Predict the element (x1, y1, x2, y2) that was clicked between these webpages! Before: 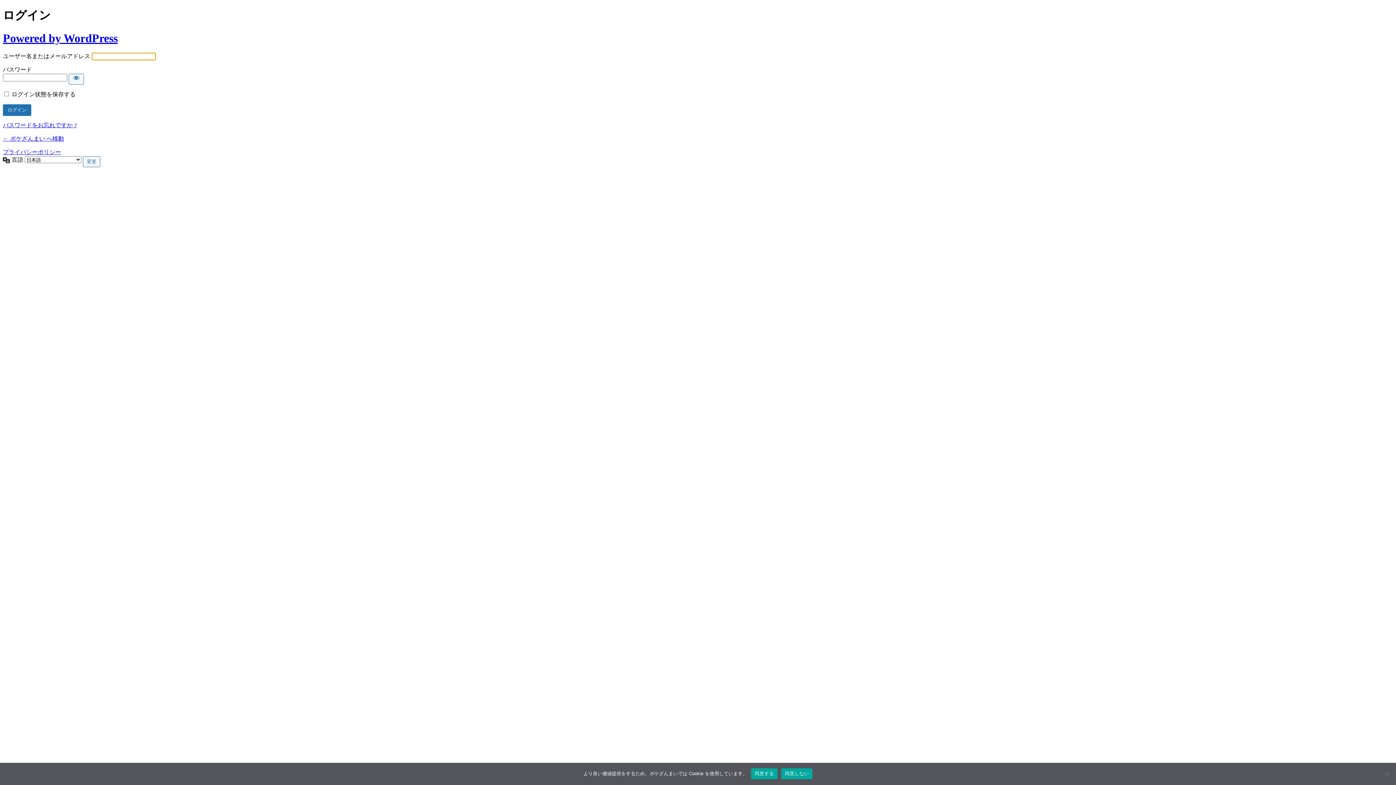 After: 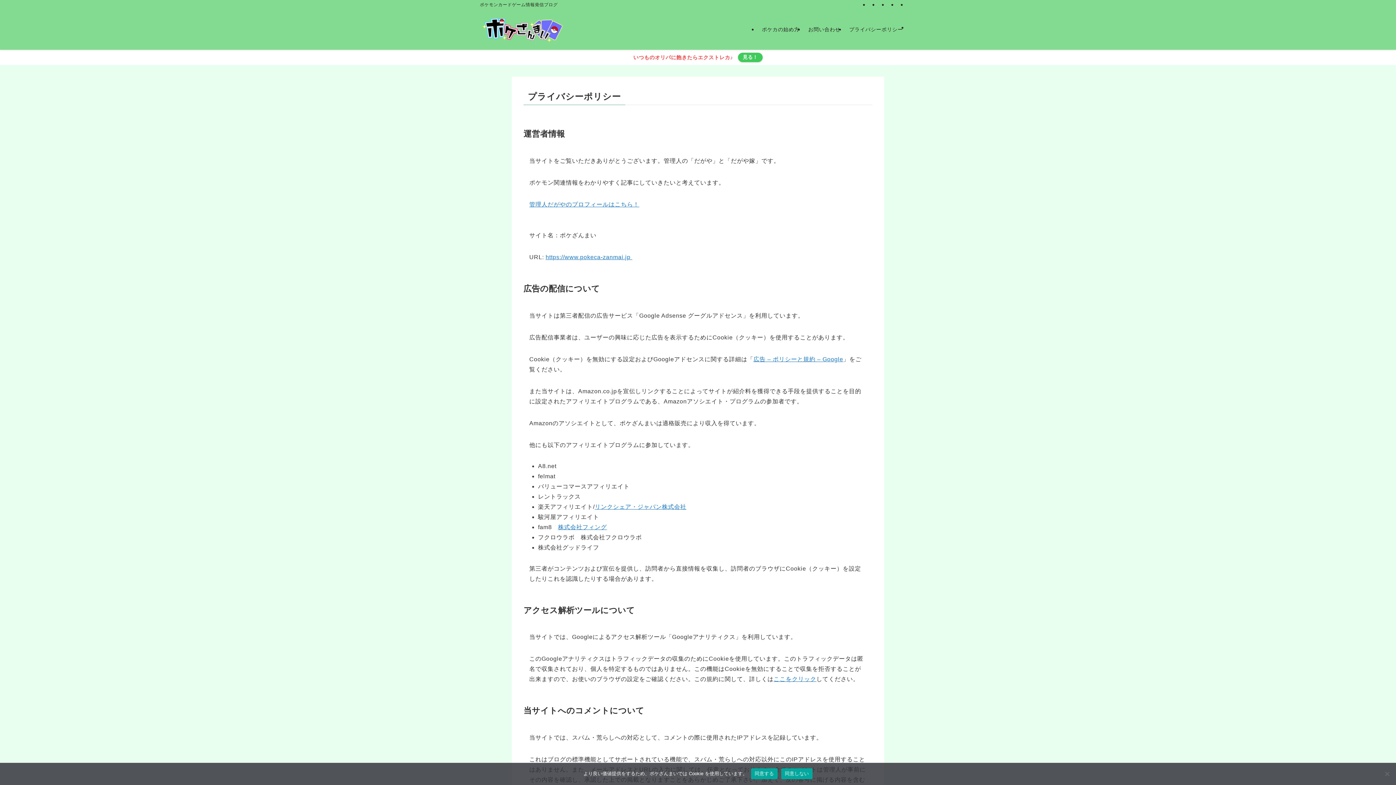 Action: label: プライバシーポリシー bbox: (2, 149, 61, 155)